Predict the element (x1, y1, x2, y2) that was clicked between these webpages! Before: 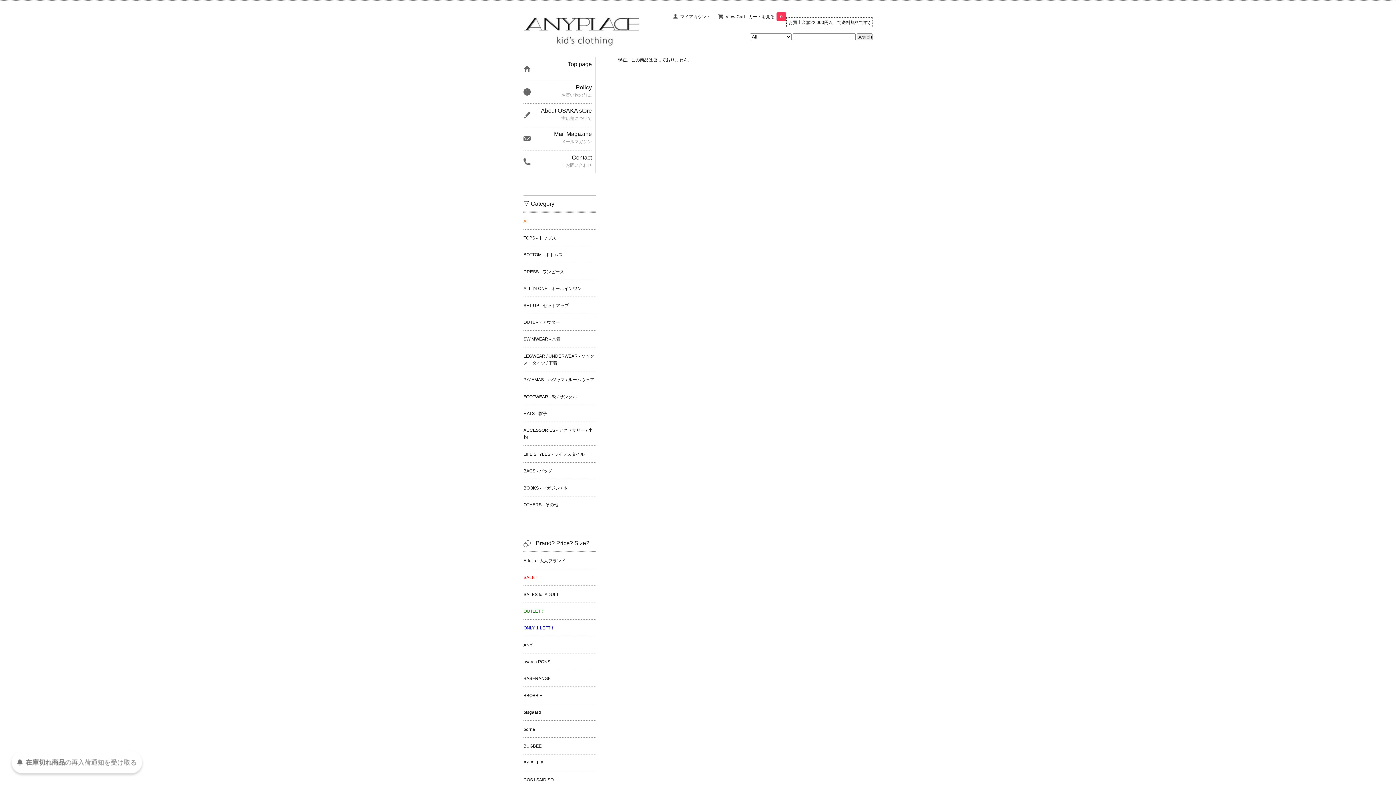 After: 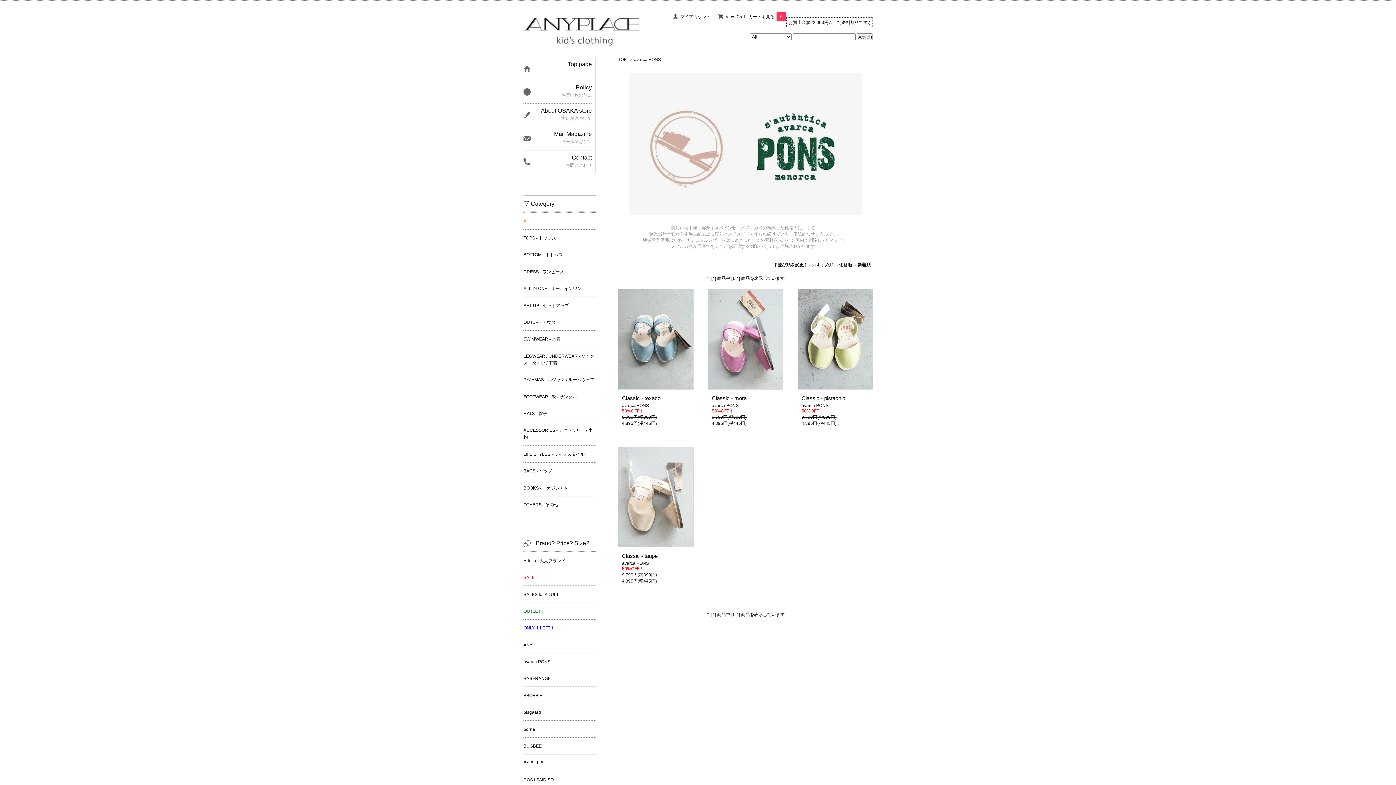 Action: bbox: (523, 653, 596, 670) label: avarca PONS